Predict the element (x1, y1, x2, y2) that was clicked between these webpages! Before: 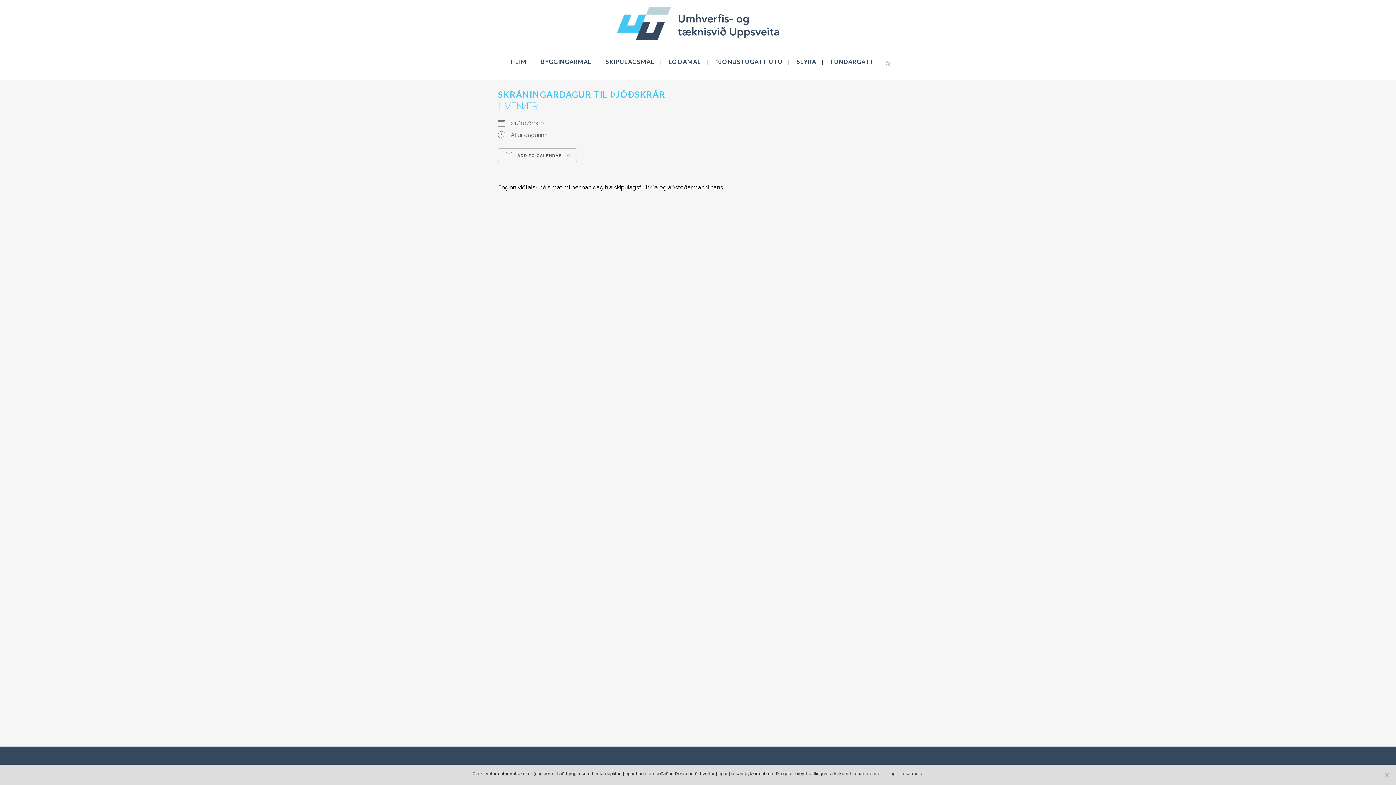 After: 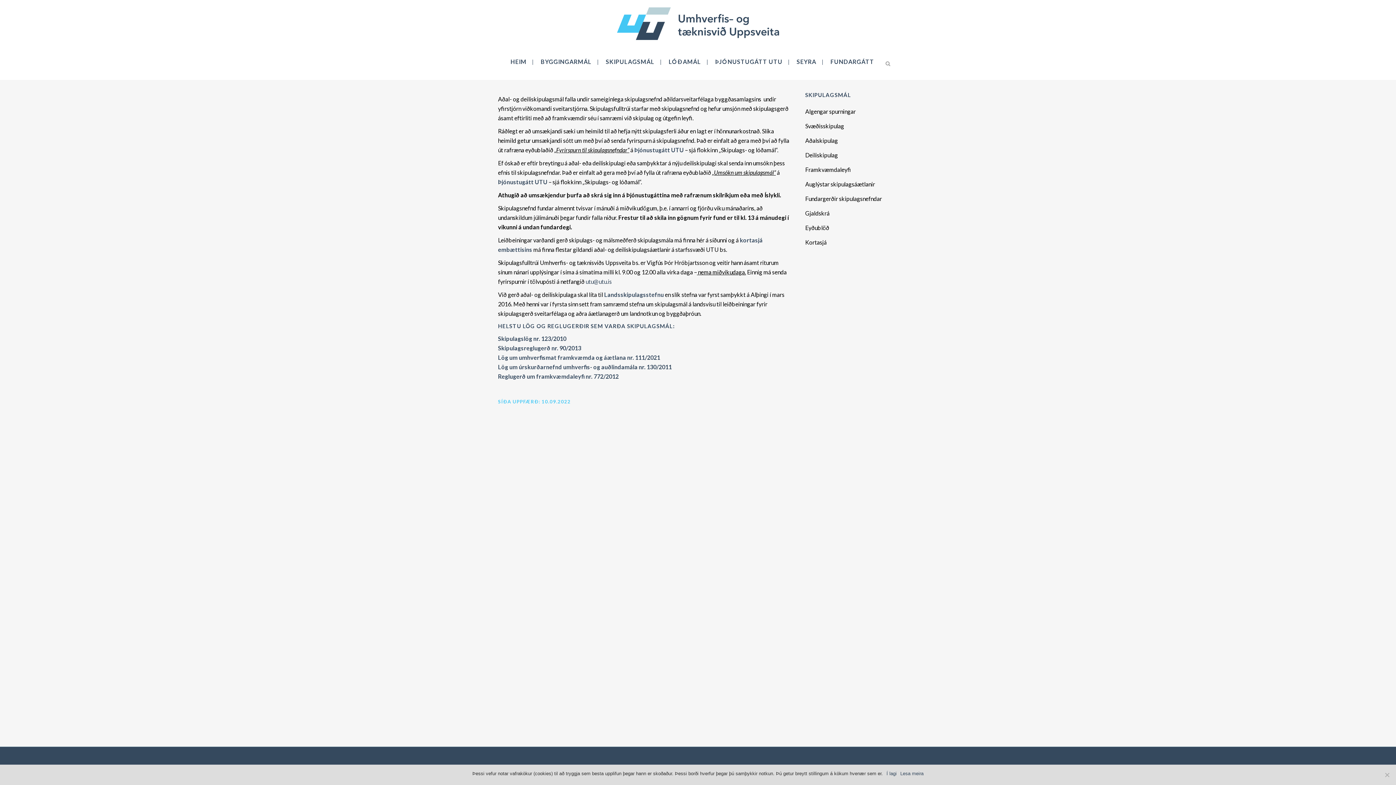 Action: bbox: (599, 43, 660, 80) label: SKIPULAGSMÁL